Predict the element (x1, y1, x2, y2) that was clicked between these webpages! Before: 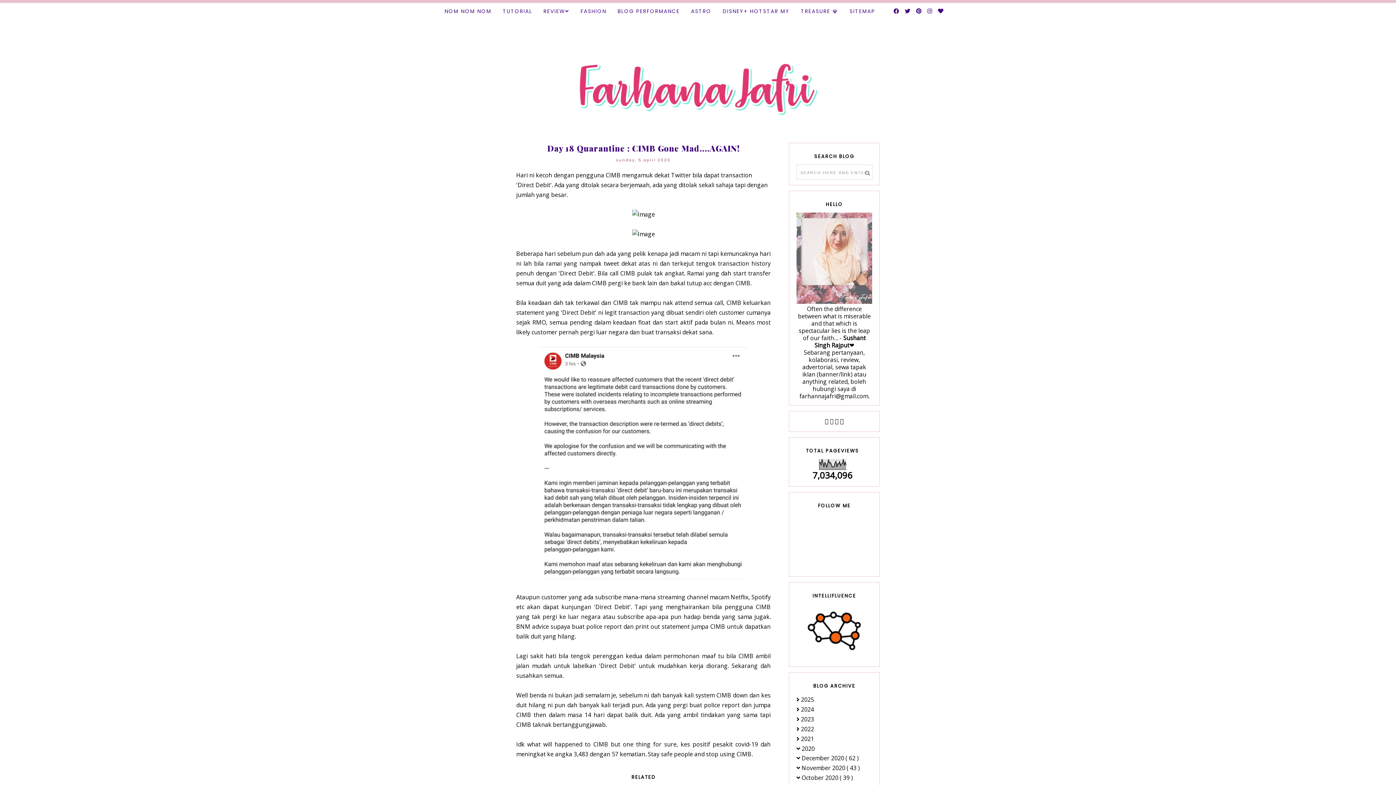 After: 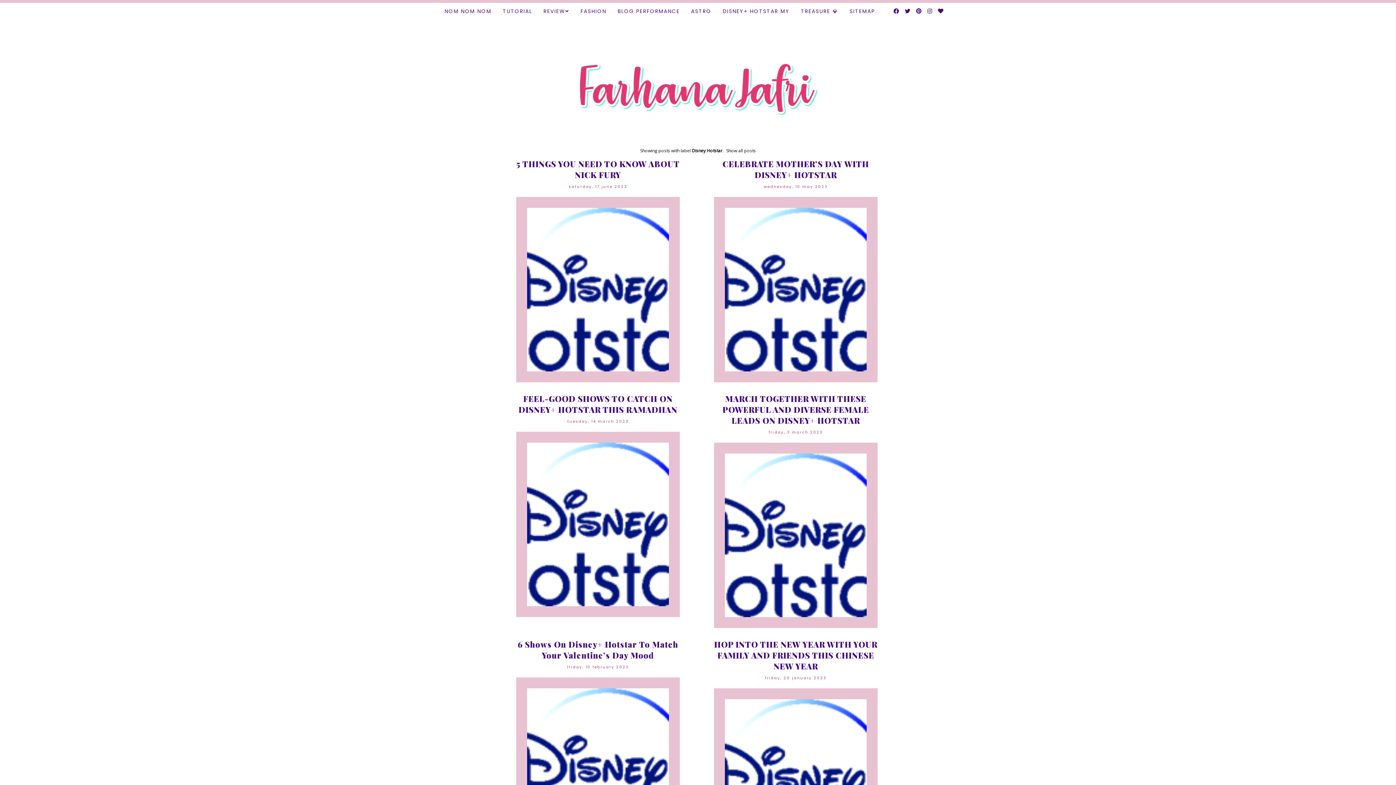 Action: bbox: (722, 7, 789, 14) label: DISNEY+ HOTSTAR MY